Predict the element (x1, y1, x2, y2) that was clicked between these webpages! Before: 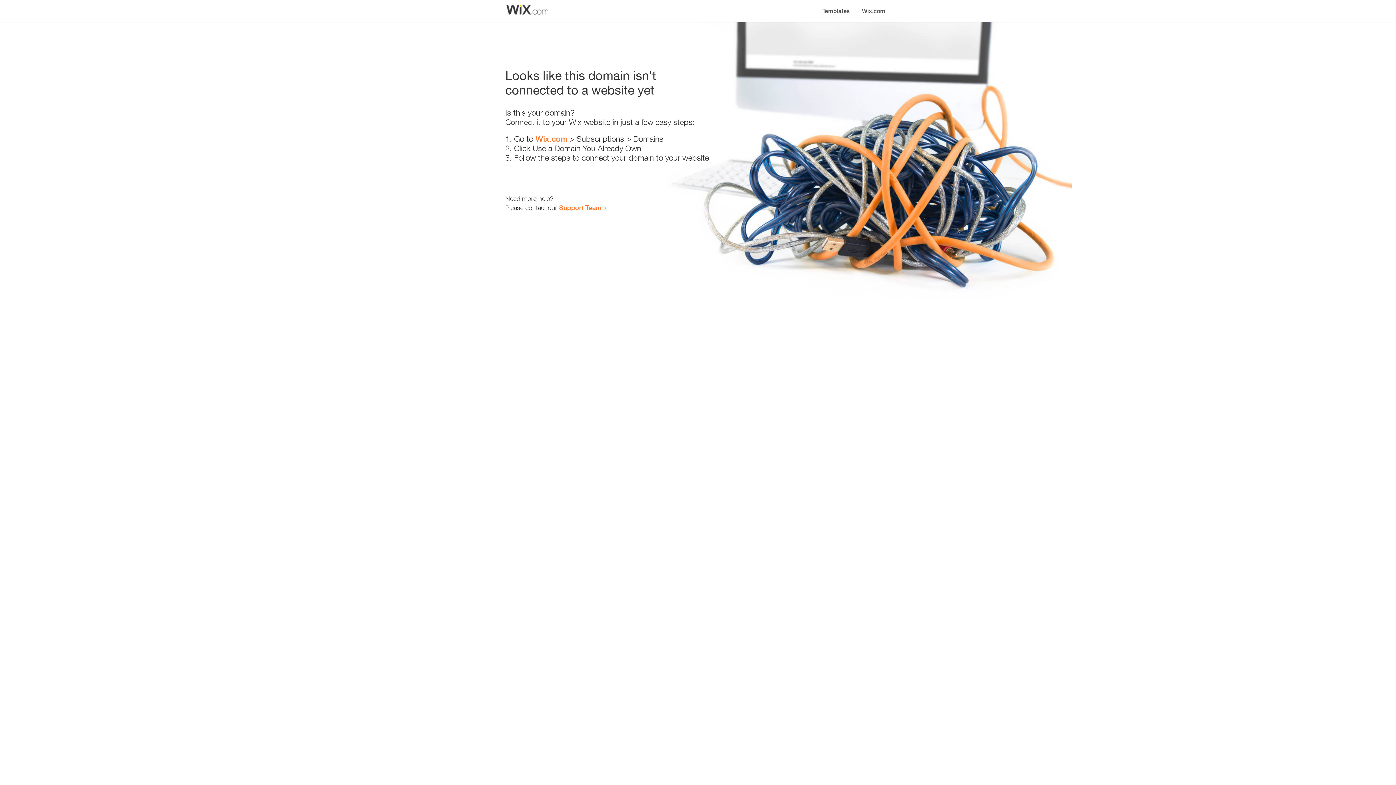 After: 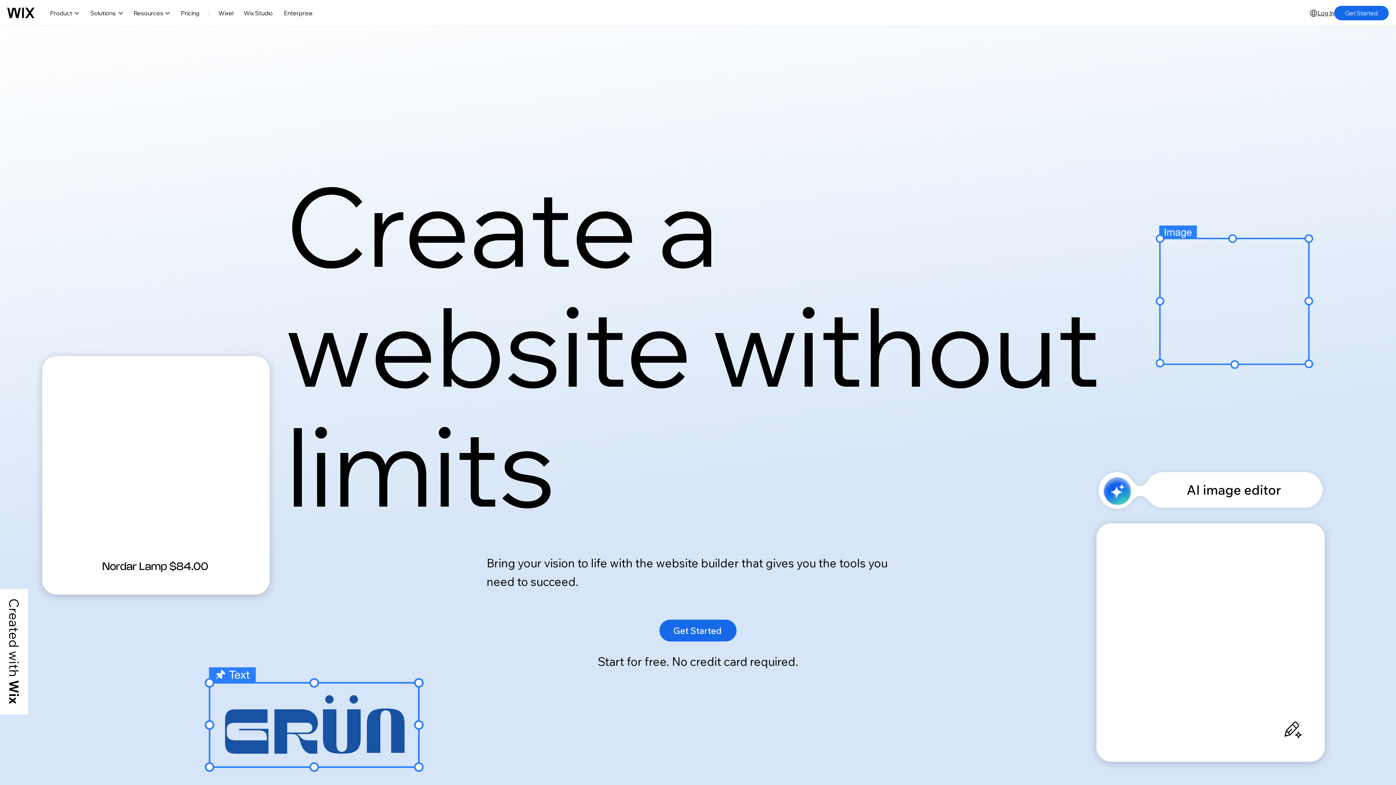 Action: label: Wix.com bbox: (856, 0, 890, 14)